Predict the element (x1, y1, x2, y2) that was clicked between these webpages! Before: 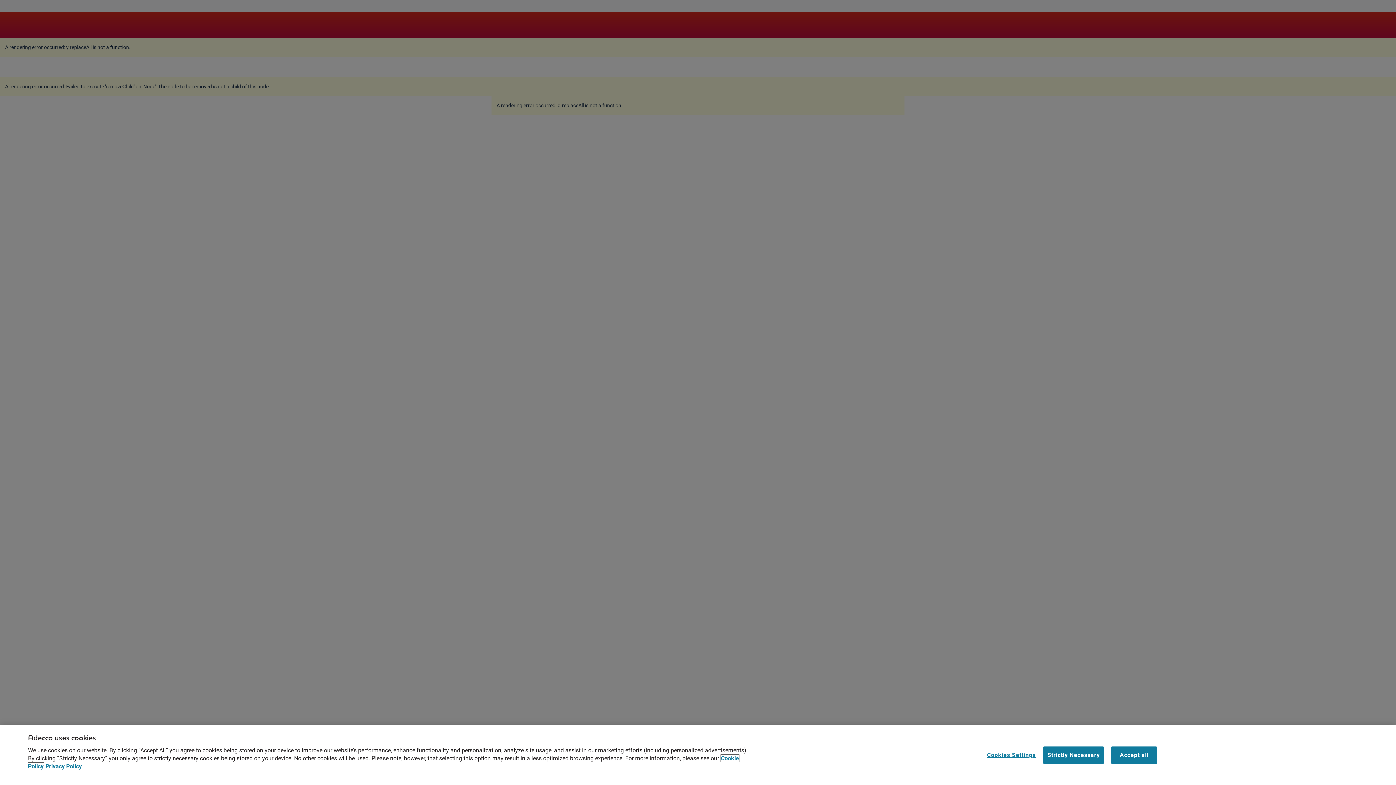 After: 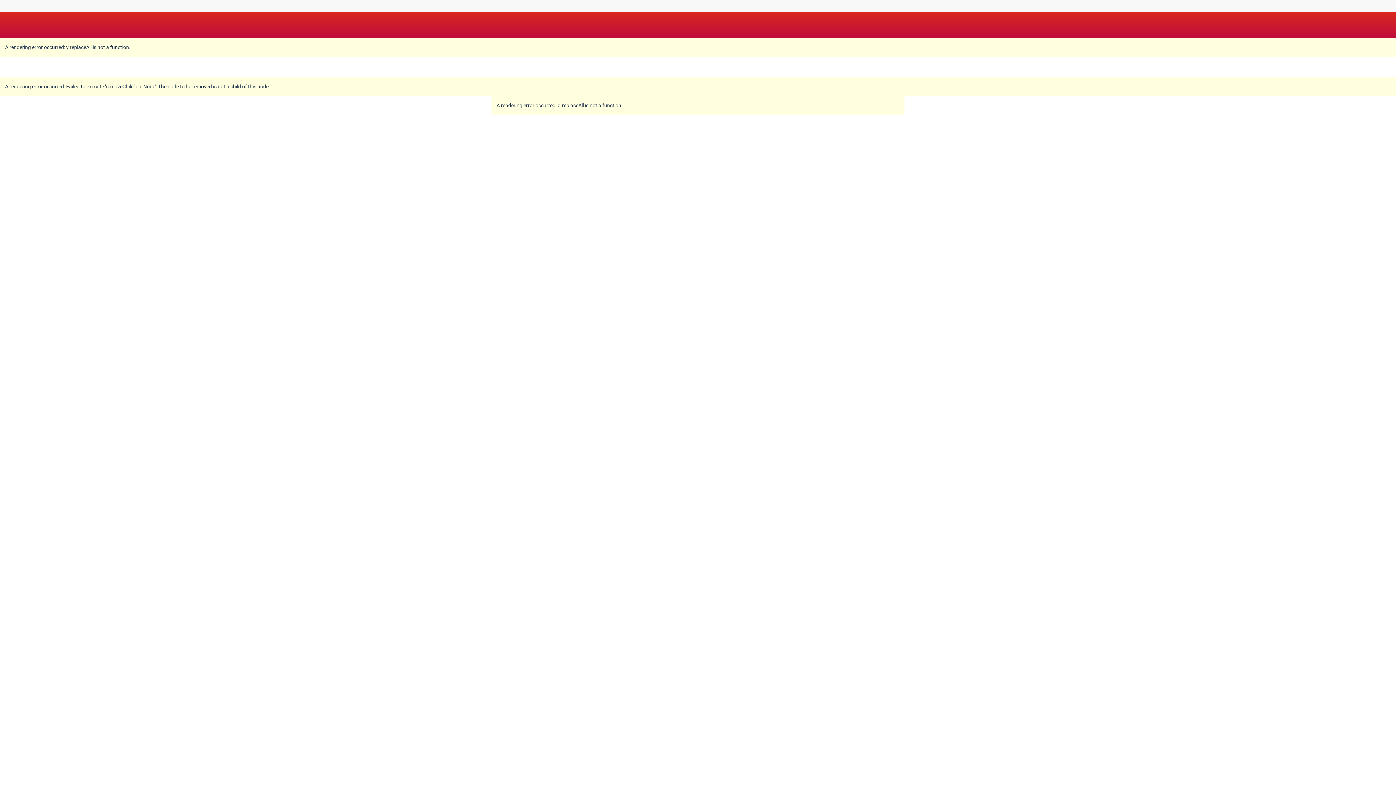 Action: label: Accept all bbox: (1111, 746, 1157, 764)